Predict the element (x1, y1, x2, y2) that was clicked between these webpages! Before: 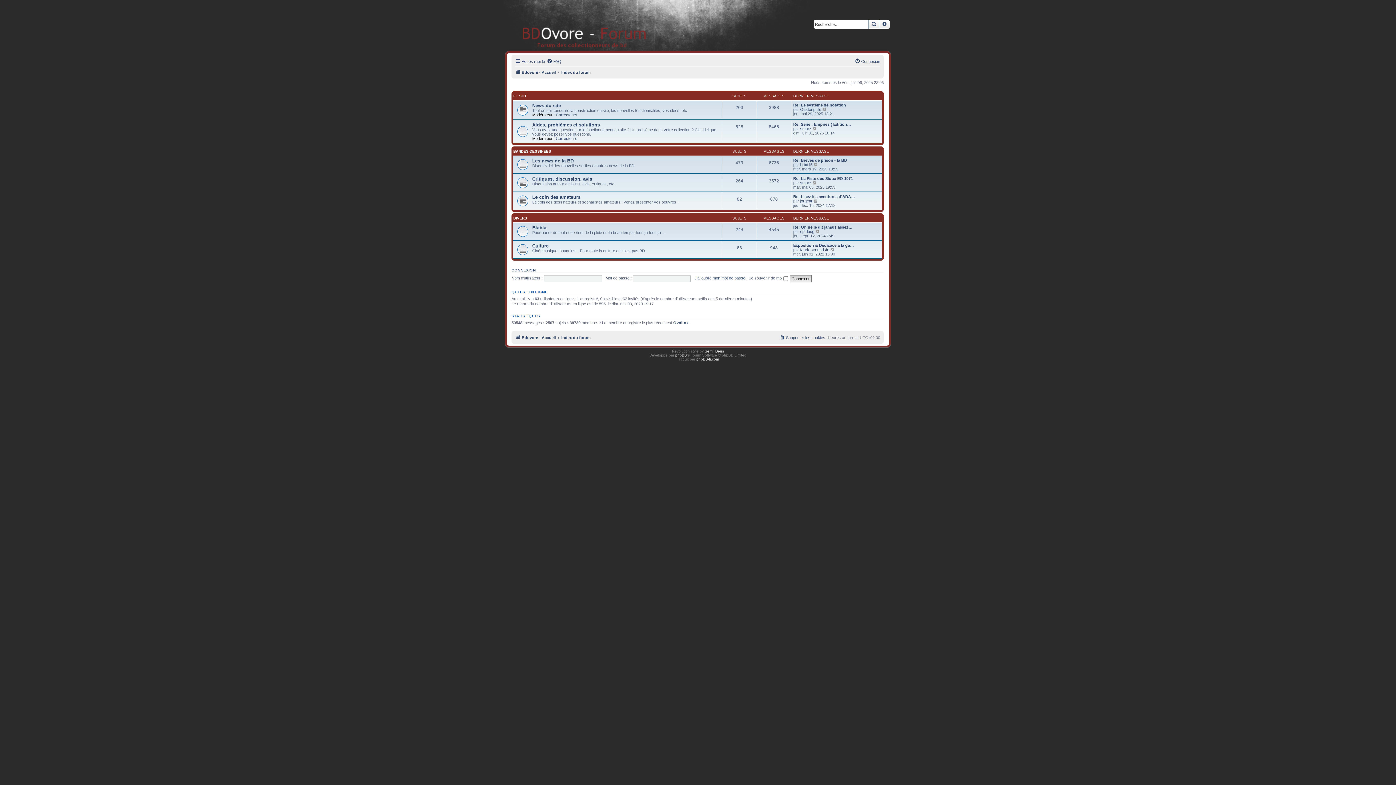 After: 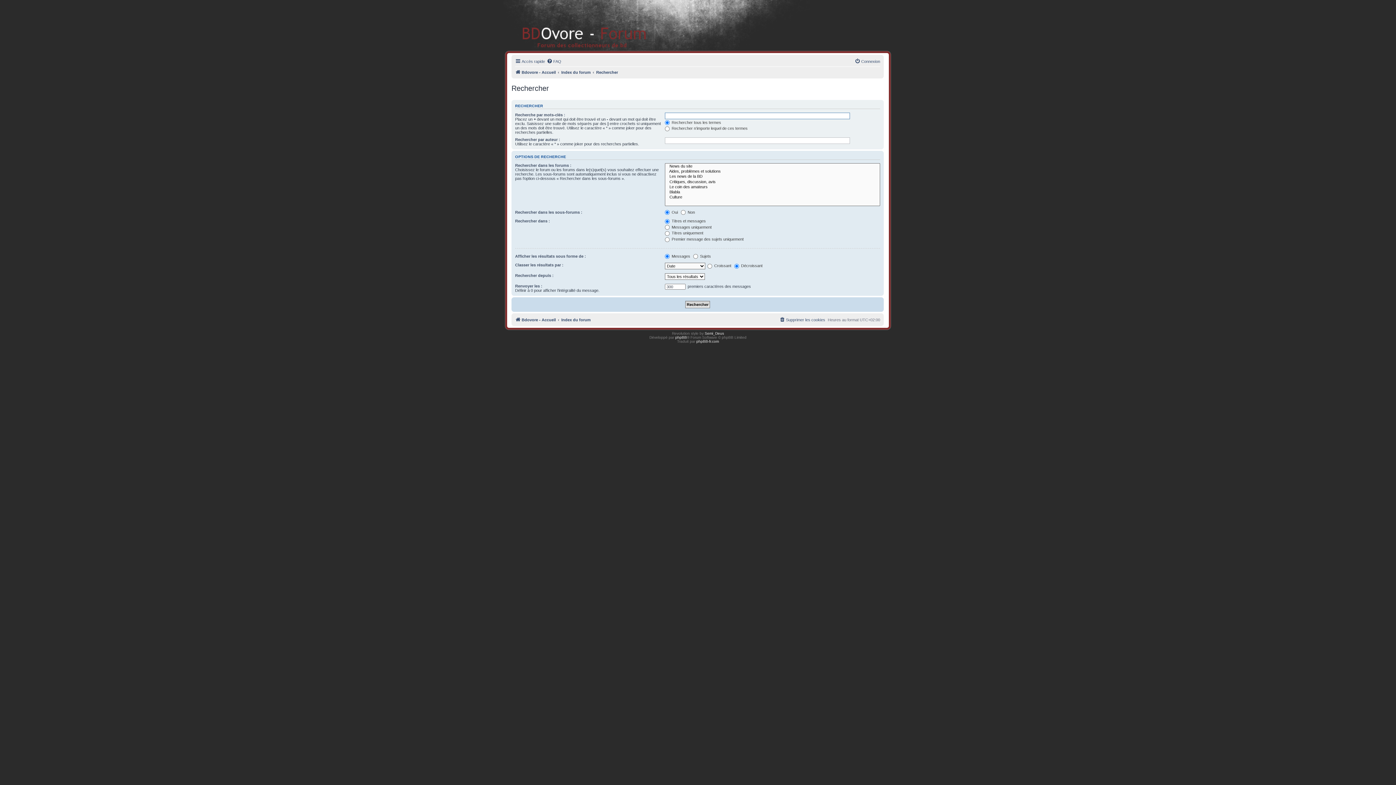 Action: label: Recherche avancée bbox: (879, 20, 889, 28)